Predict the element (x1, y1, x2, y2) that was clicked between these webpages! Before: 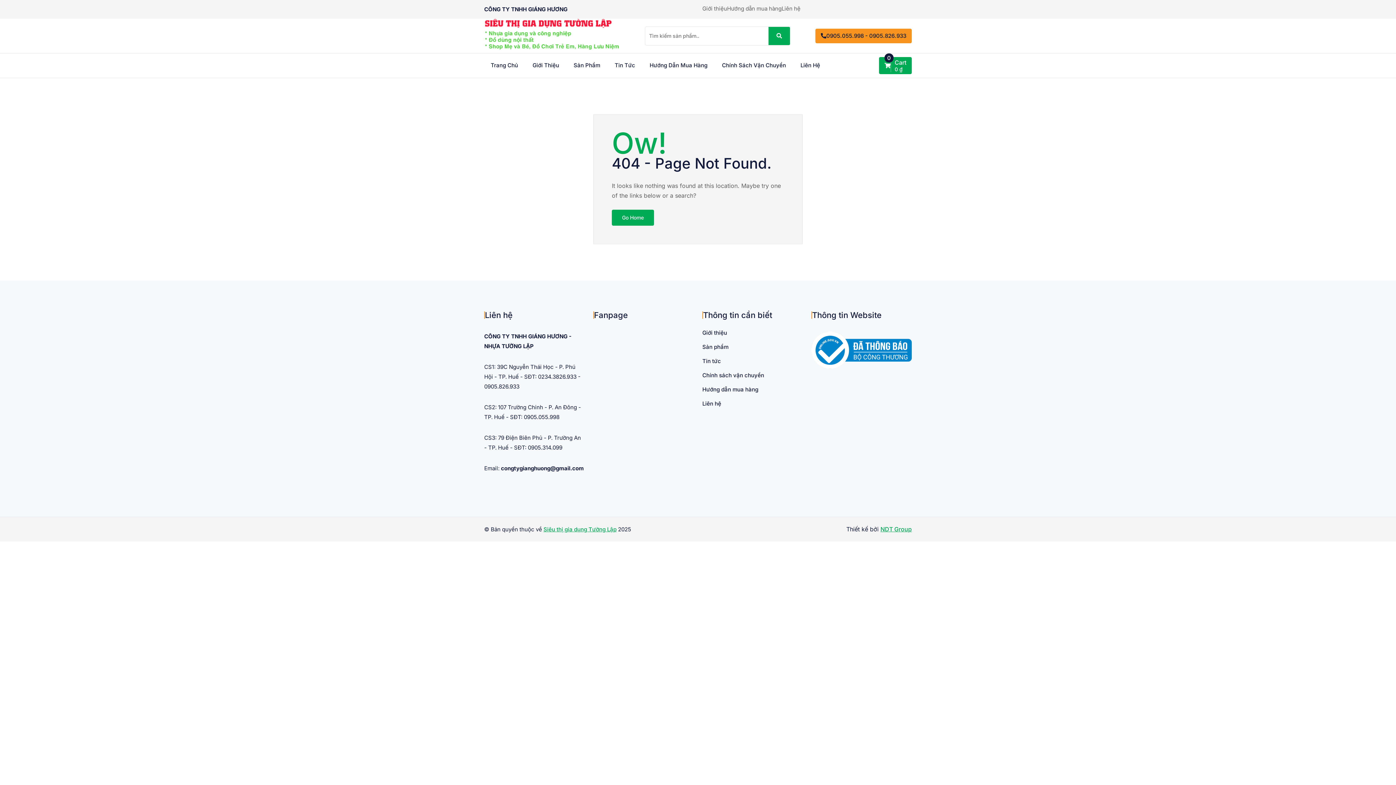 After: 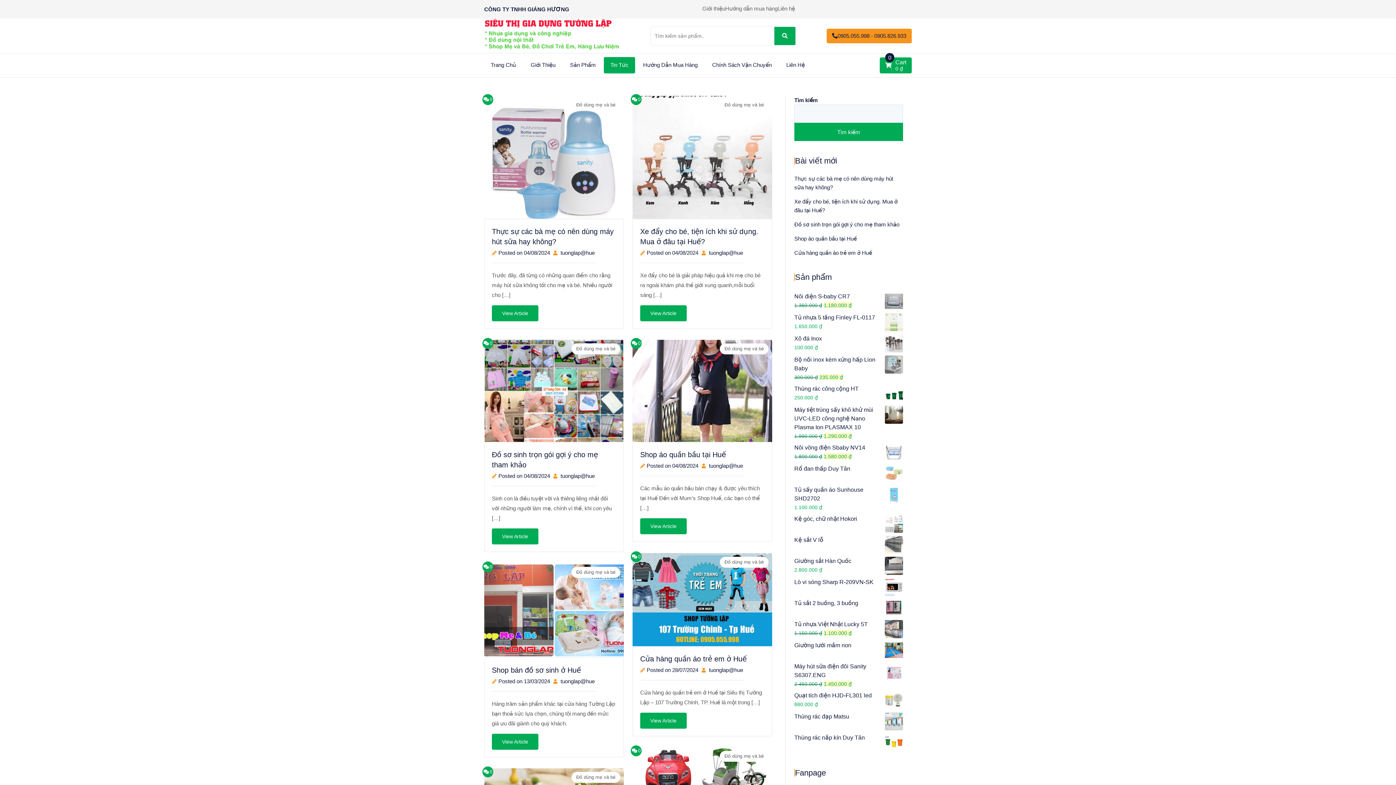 Action: label: Tin Tức bbox: (608, 57, 641, 74)